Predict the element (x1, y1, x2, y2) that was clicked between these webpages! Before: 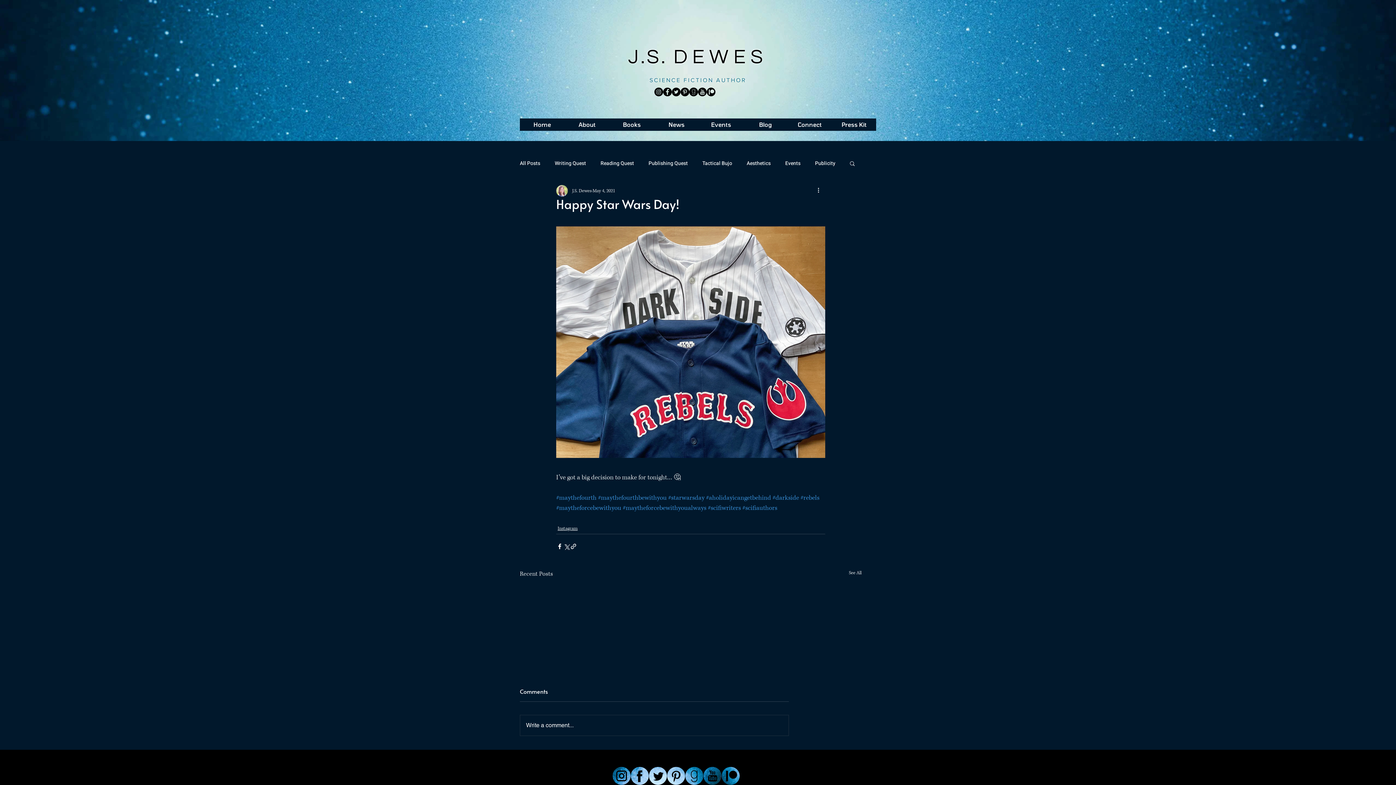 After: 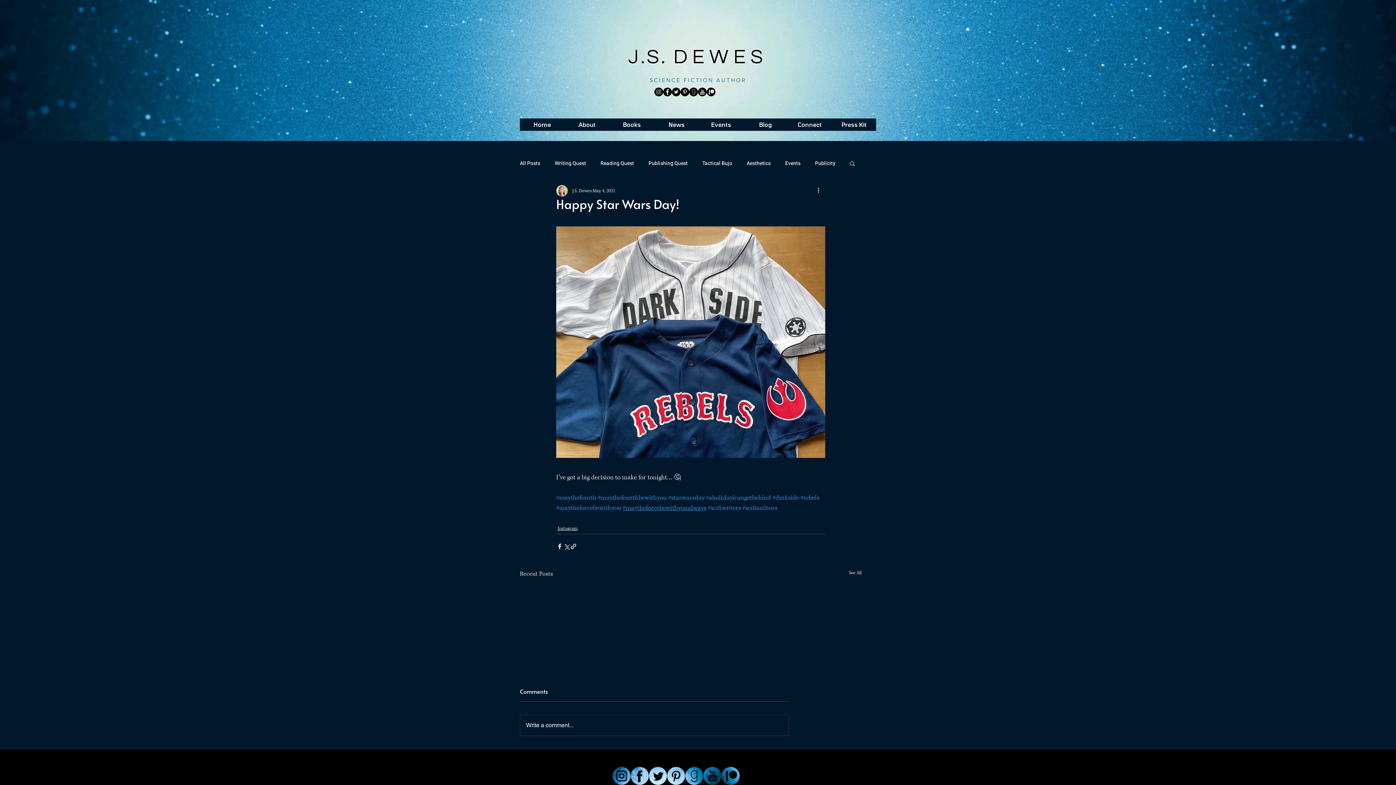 Action: label: #maytheforcebewithyoualways bbox: (622, 504, 706, 512)